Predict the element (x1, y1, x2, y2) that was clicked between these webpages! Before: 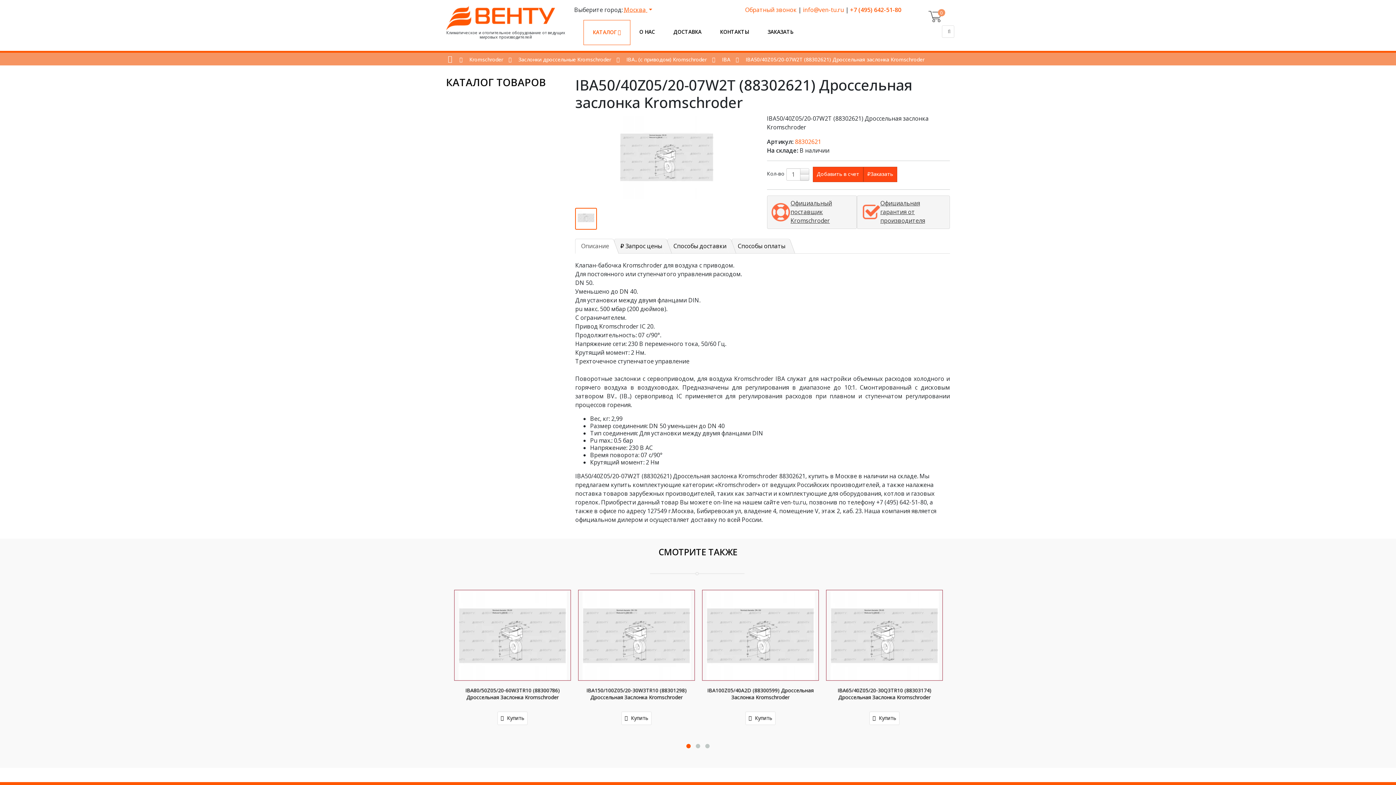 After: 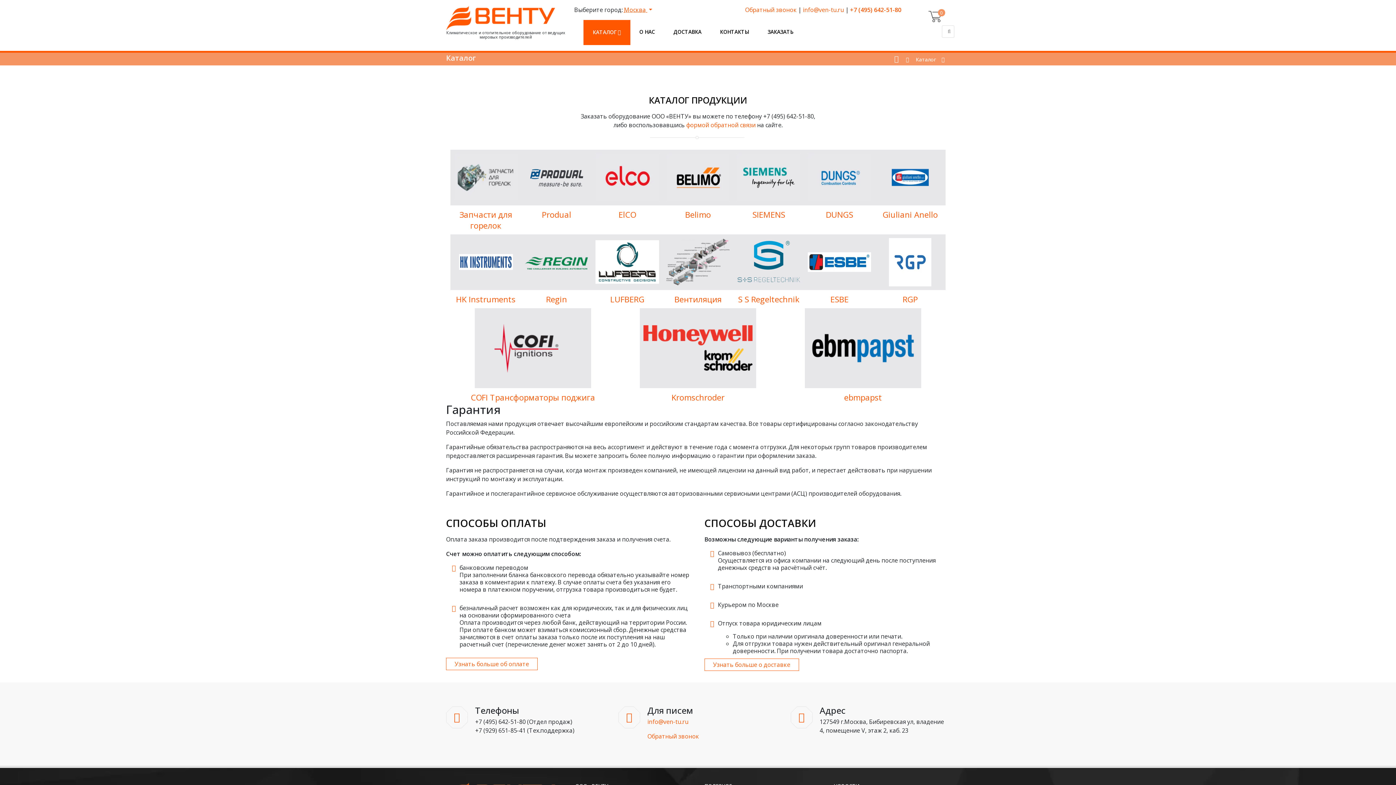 Action: label: КАТАЛОГ  bbox: (592, 28, 620, 35)